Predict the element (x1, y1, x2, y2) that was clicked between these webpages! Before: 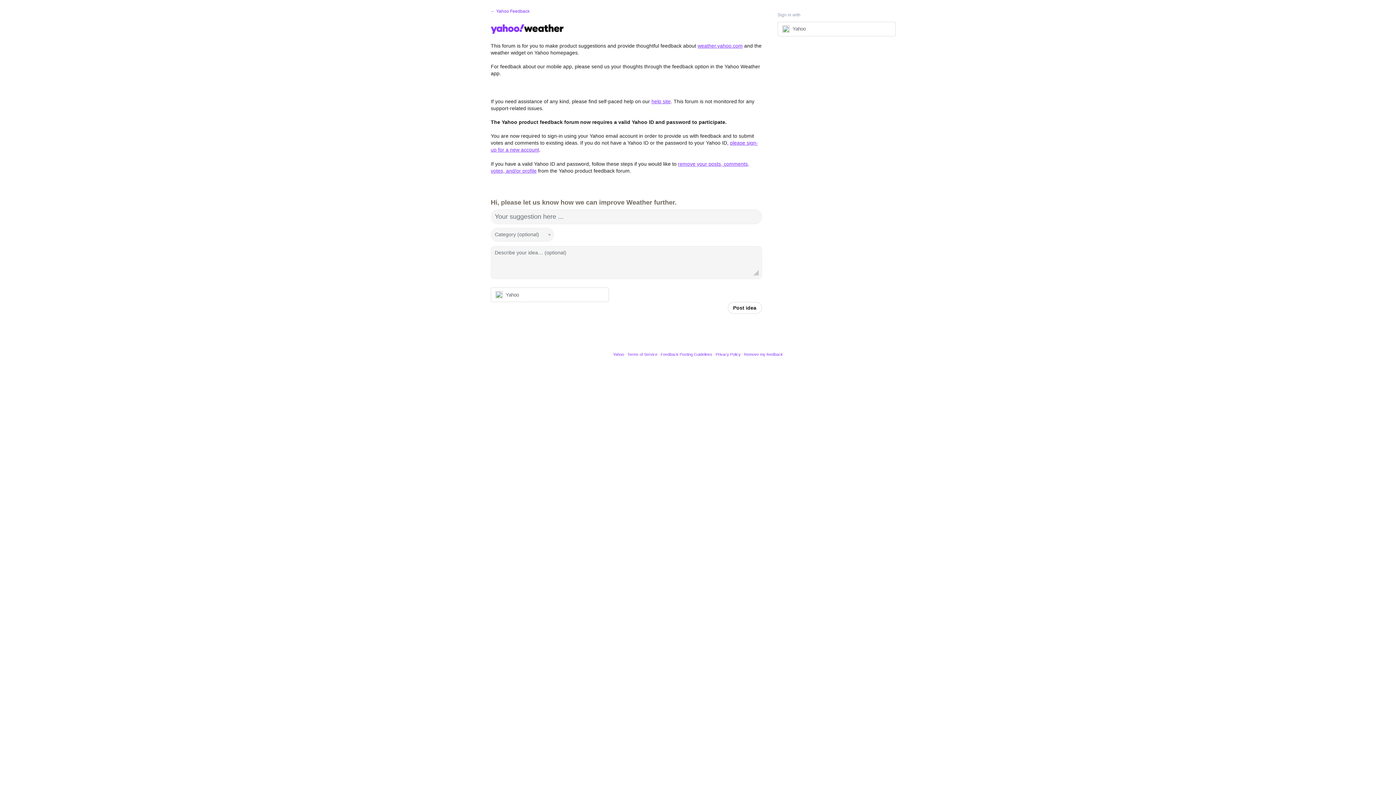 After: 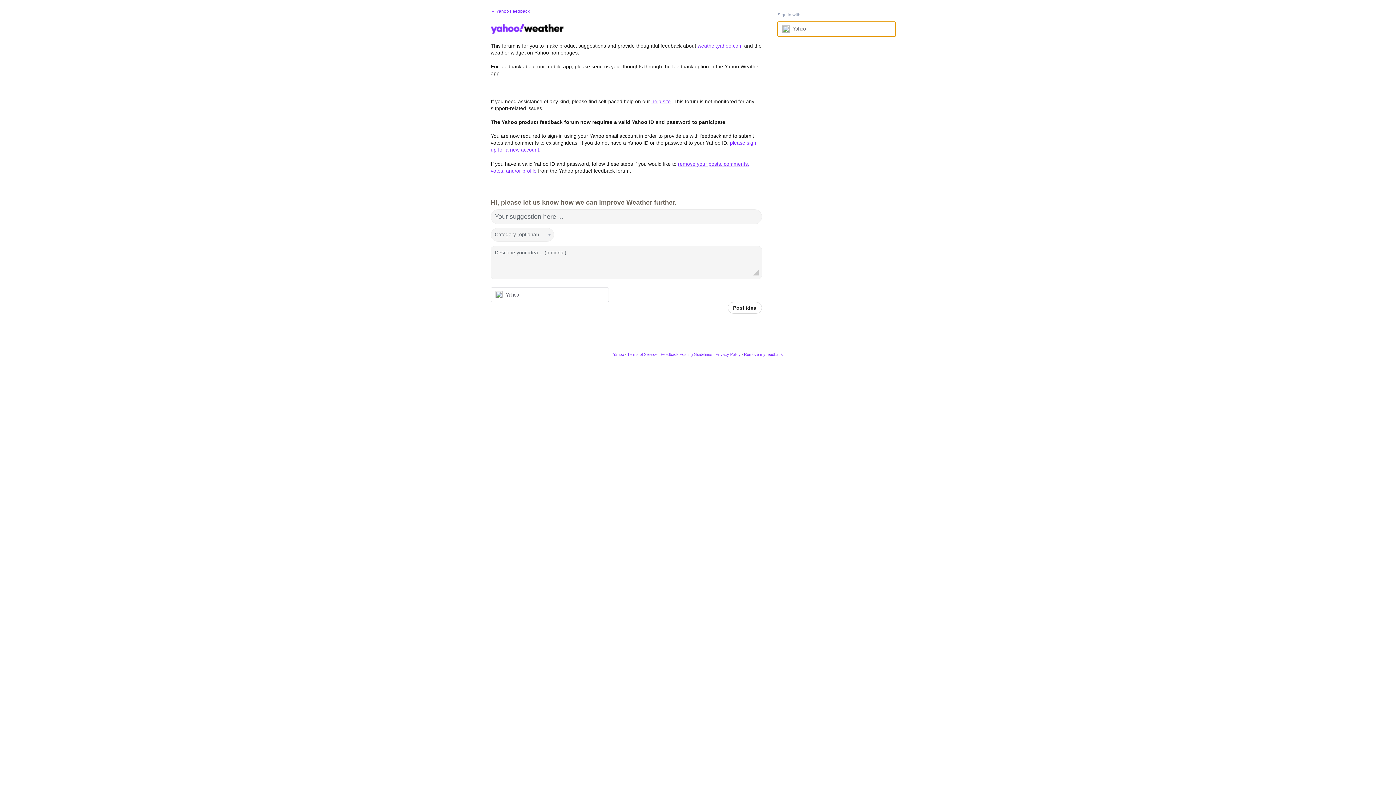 Action: bbox: (777, 21, 895, 36) label: Yahoo sign in